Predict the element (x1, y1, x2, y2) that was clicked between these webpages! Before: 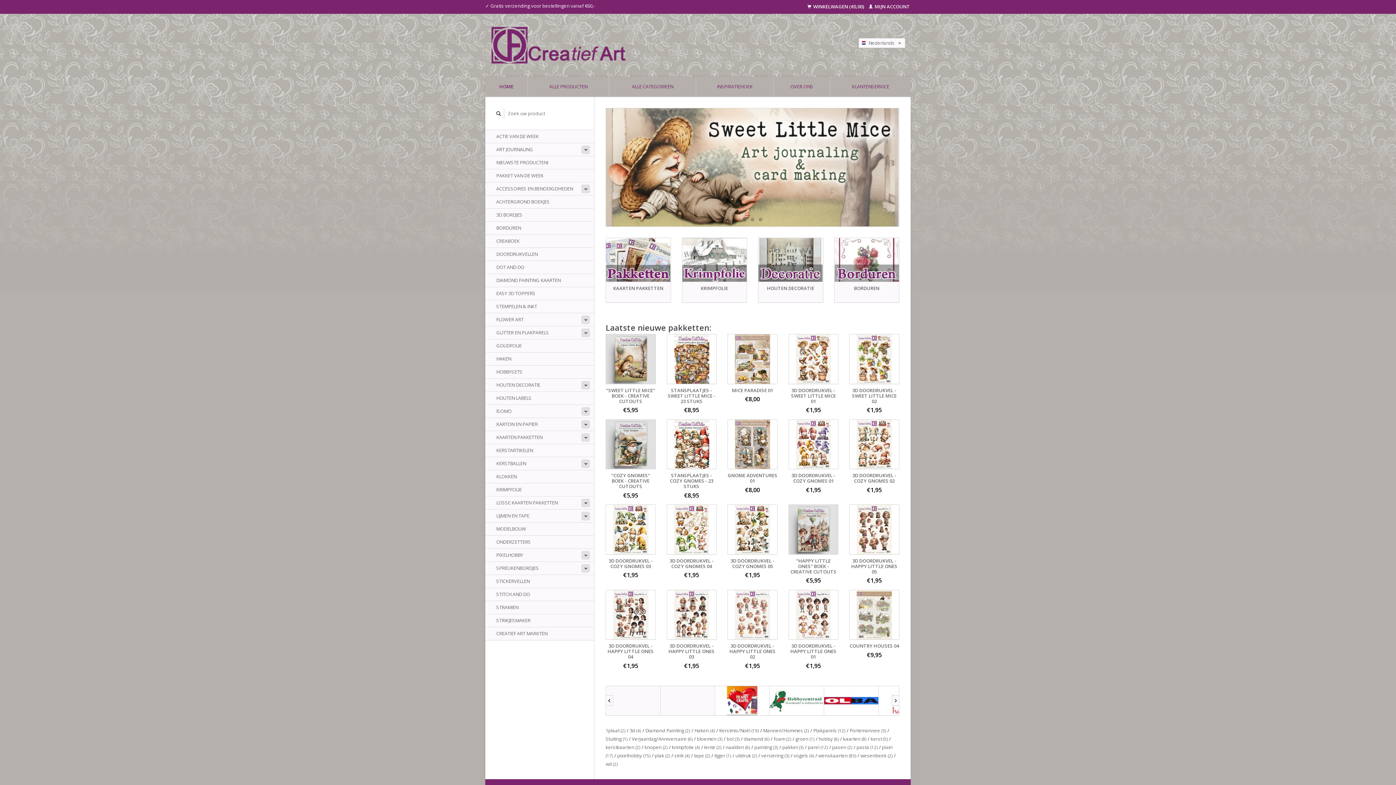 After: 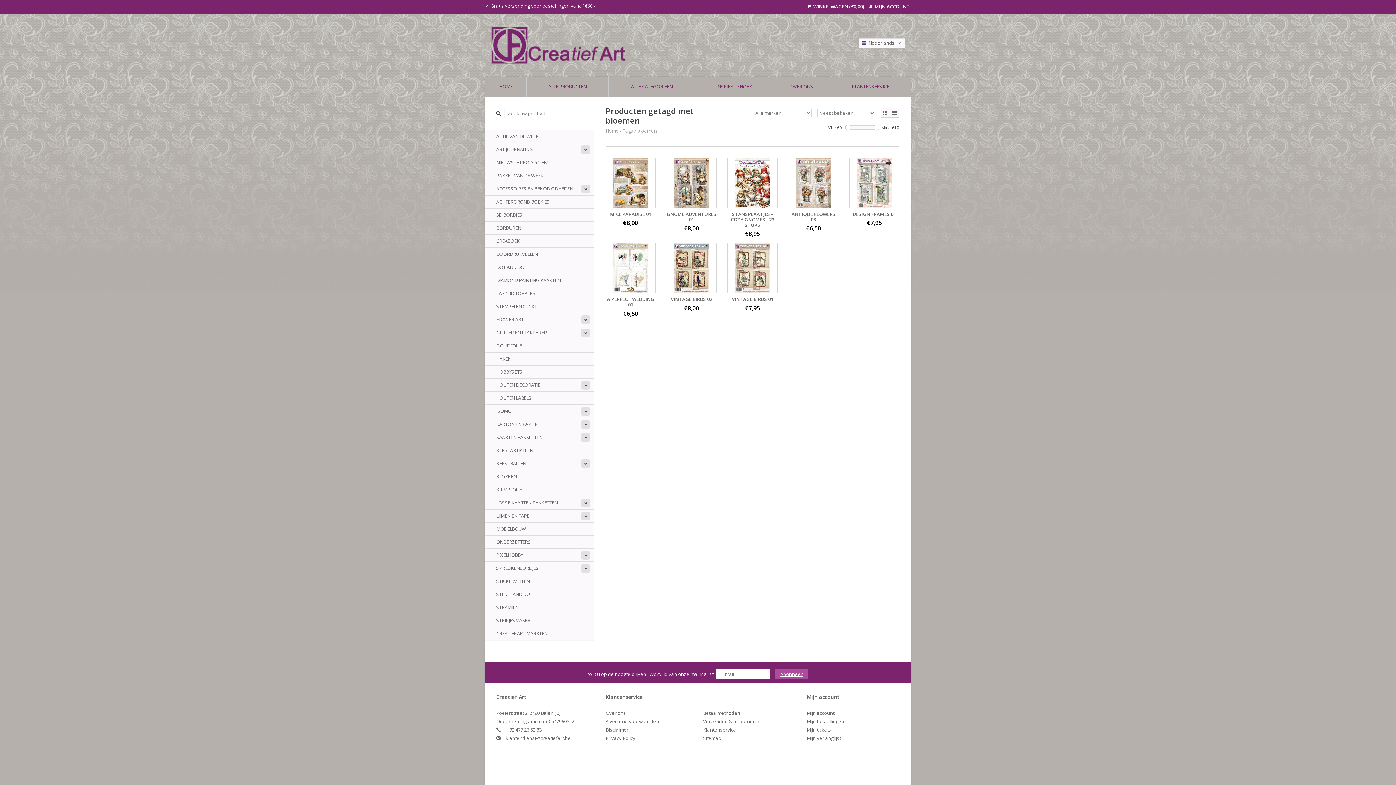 Action: label: bloemen (3) bbox: (697, 736, 722, 742)